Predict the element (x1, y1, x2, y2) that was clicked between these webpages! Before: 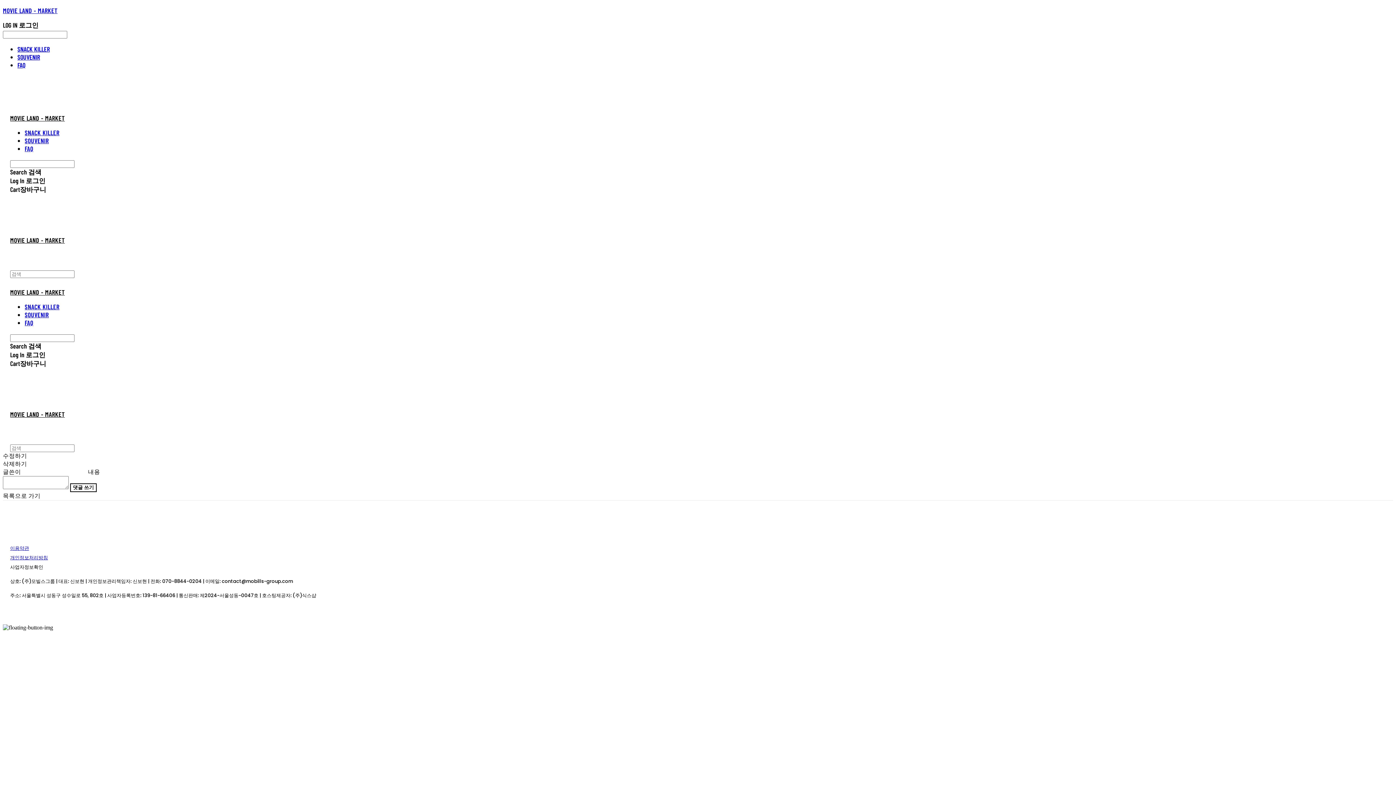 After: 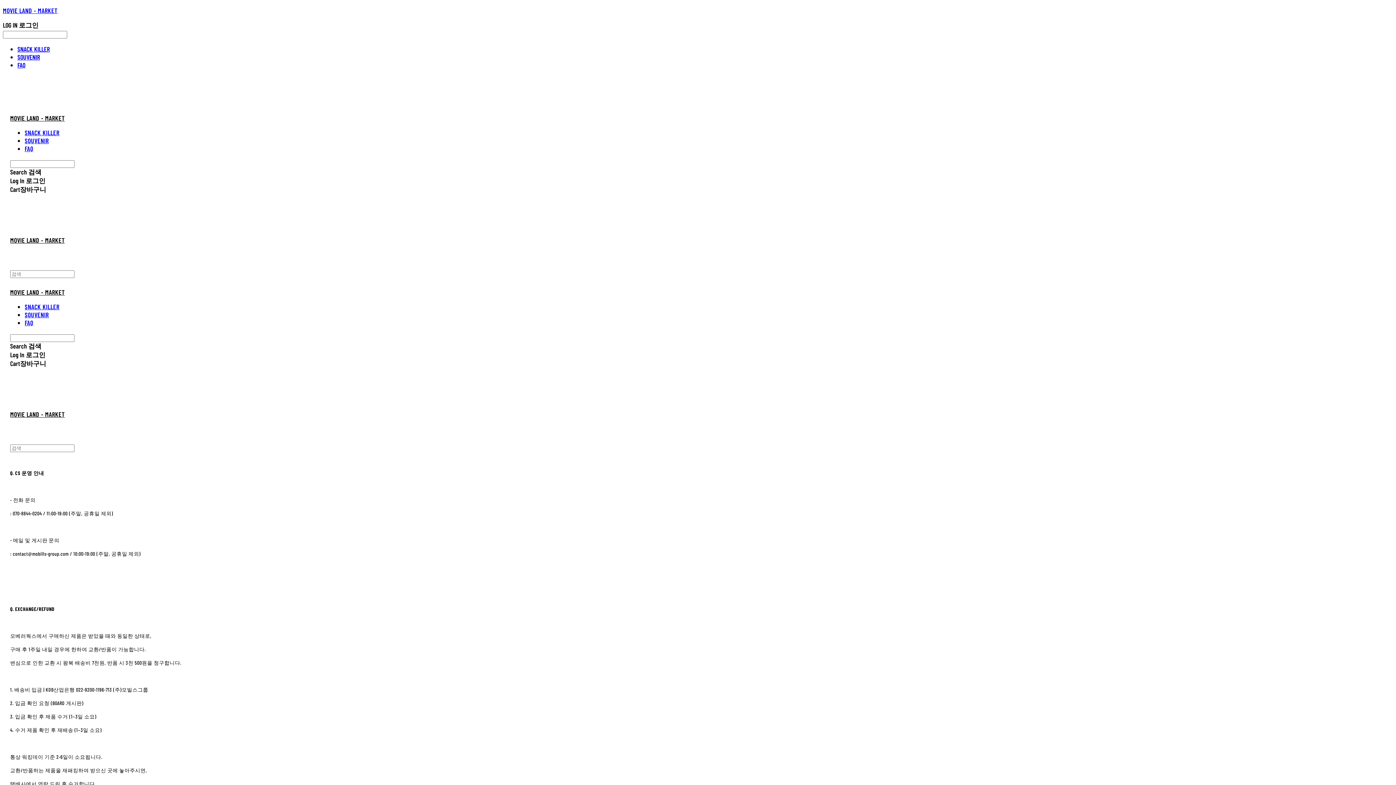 Action: label: FAQ bbox: (24, 318, 33, 326)